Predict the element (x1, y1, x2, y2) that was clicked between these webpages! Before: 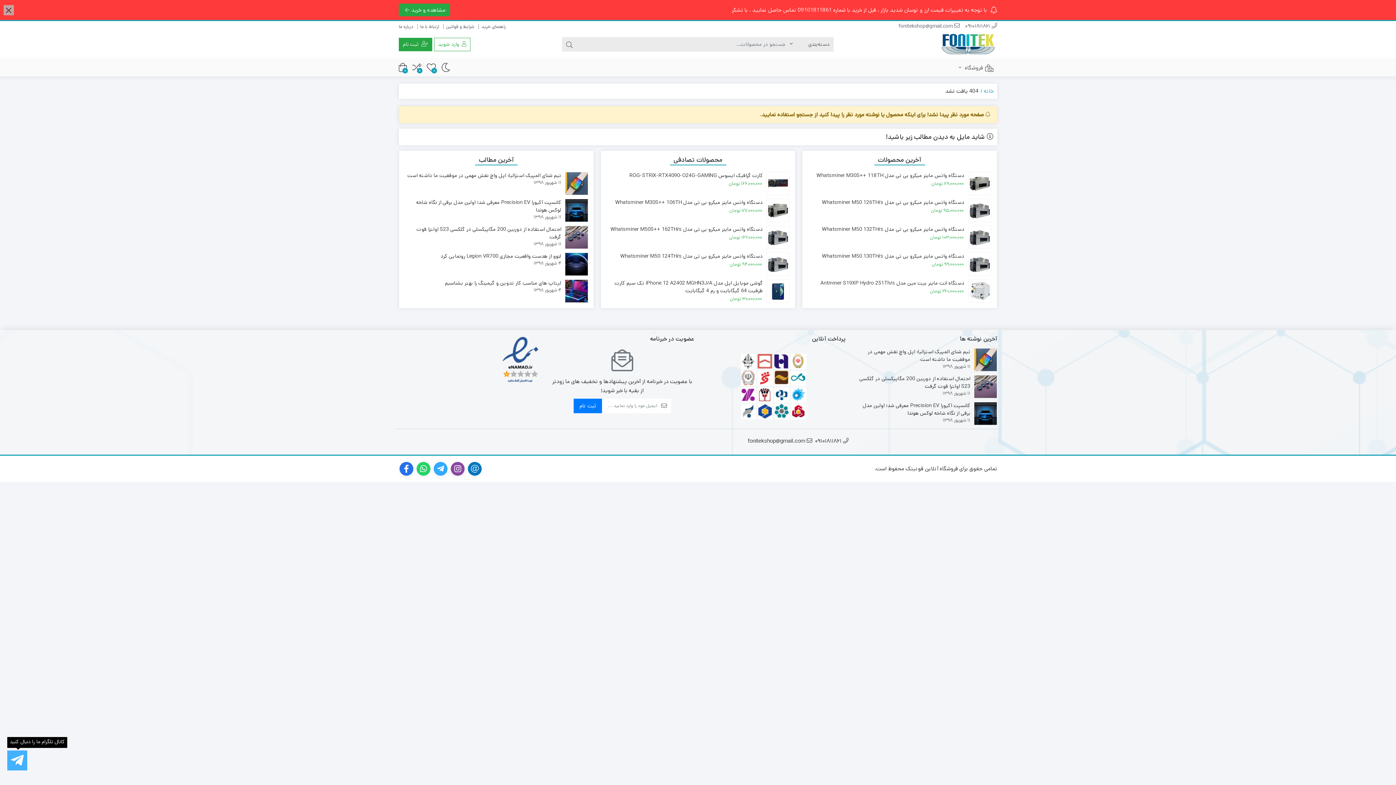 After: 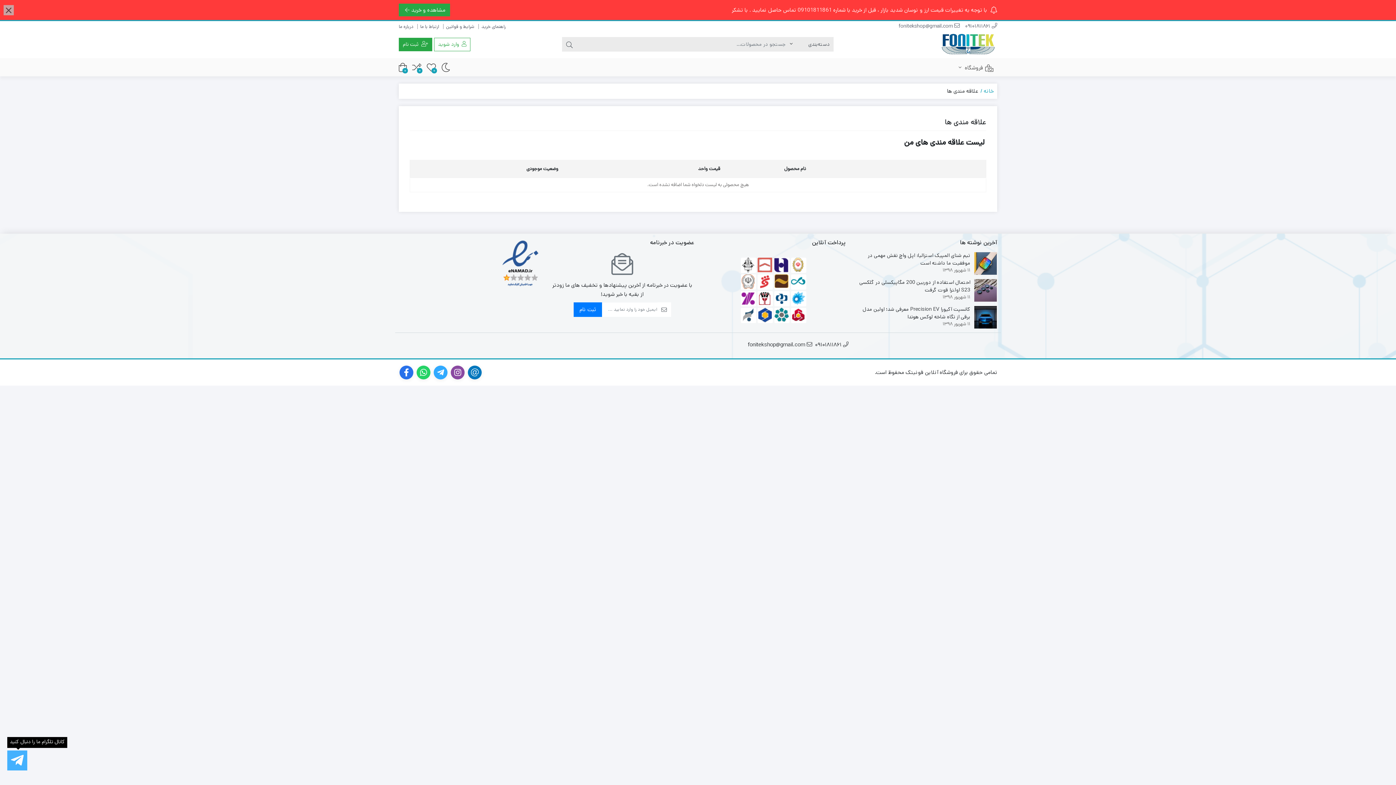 Action: bbox: (426, 62, 436, 71) label: علاقه مندی ها